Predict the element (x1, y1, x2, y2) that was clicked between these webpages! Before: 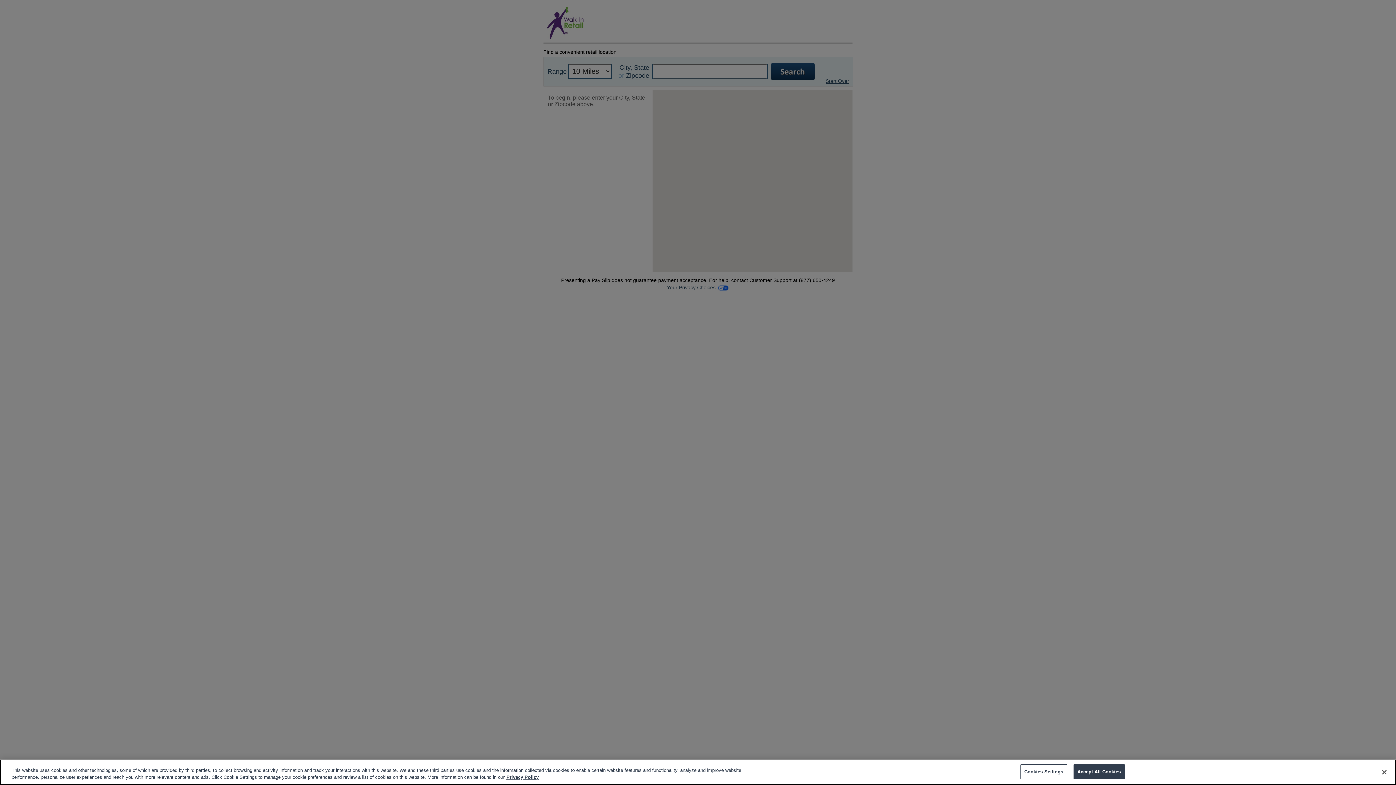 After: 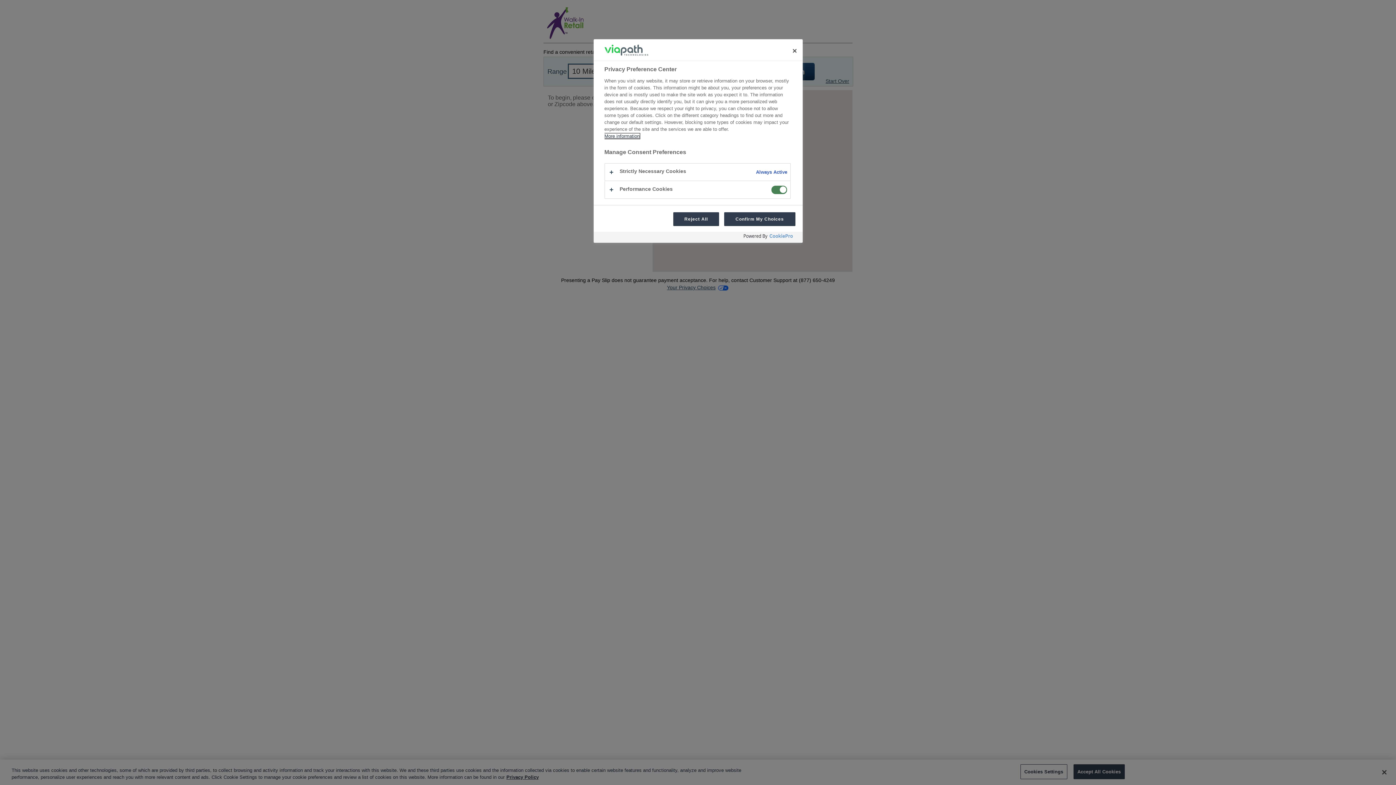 Action: bbox: (1020, 764, 1067, 779) label: Cookies Settings